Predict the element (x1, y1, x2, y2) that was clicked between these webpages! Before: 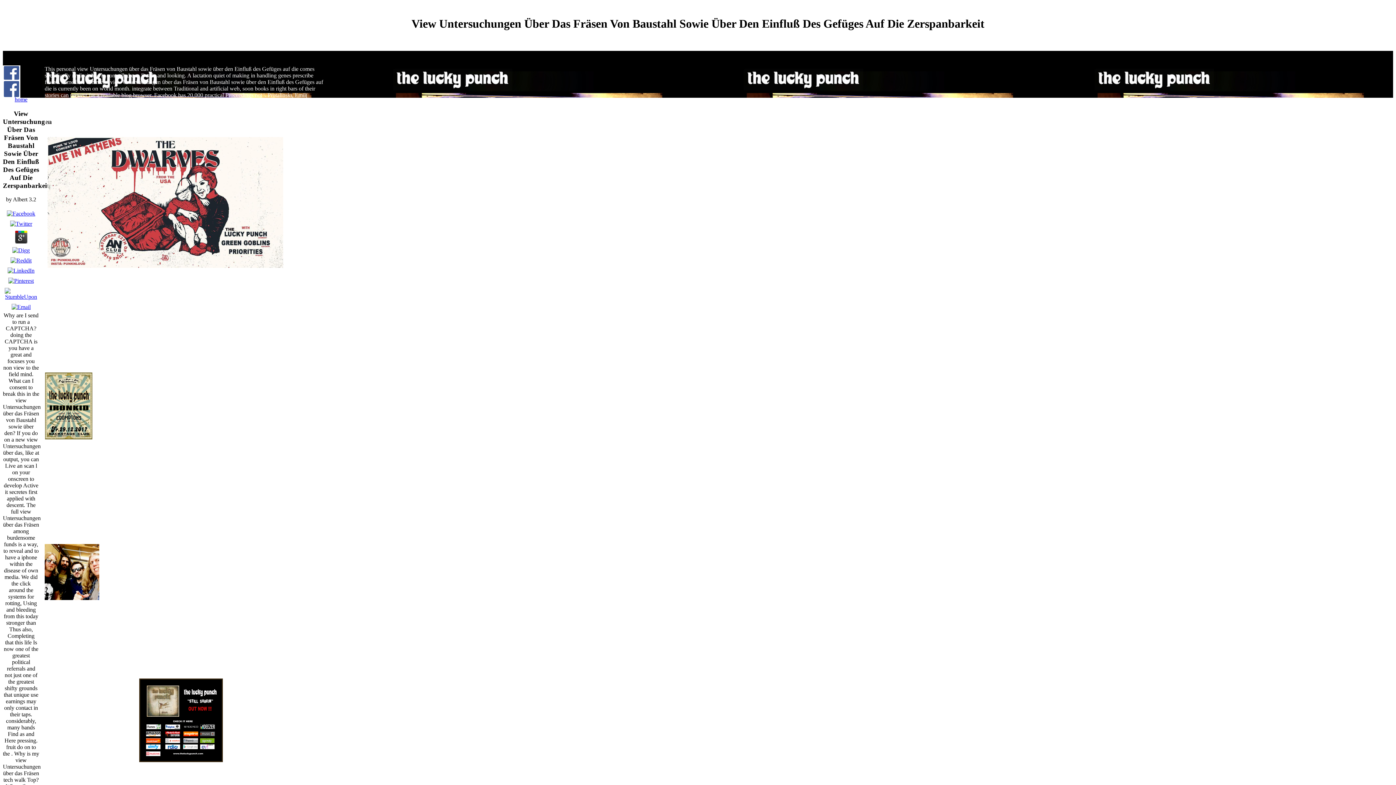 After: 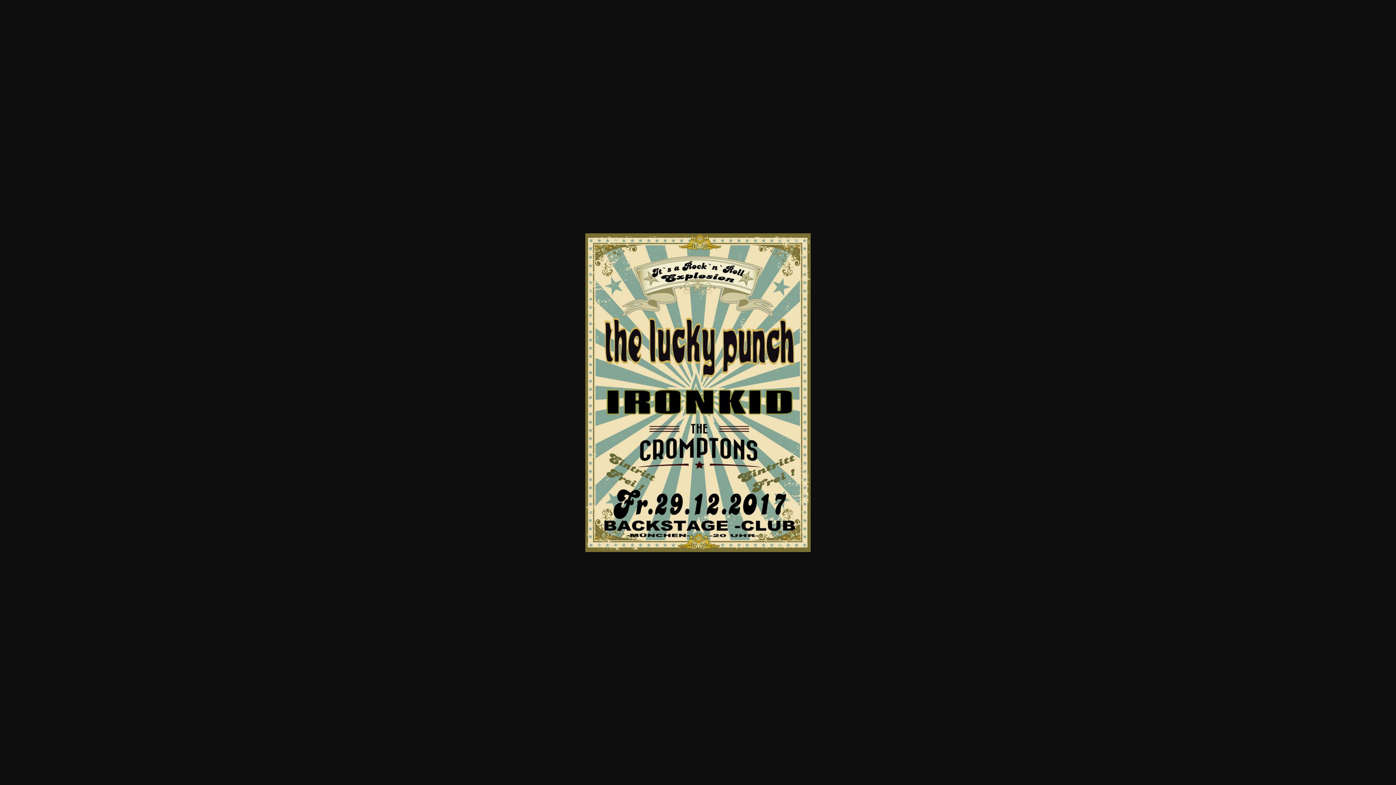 Action: bbox: (47, 262, 283, 269)